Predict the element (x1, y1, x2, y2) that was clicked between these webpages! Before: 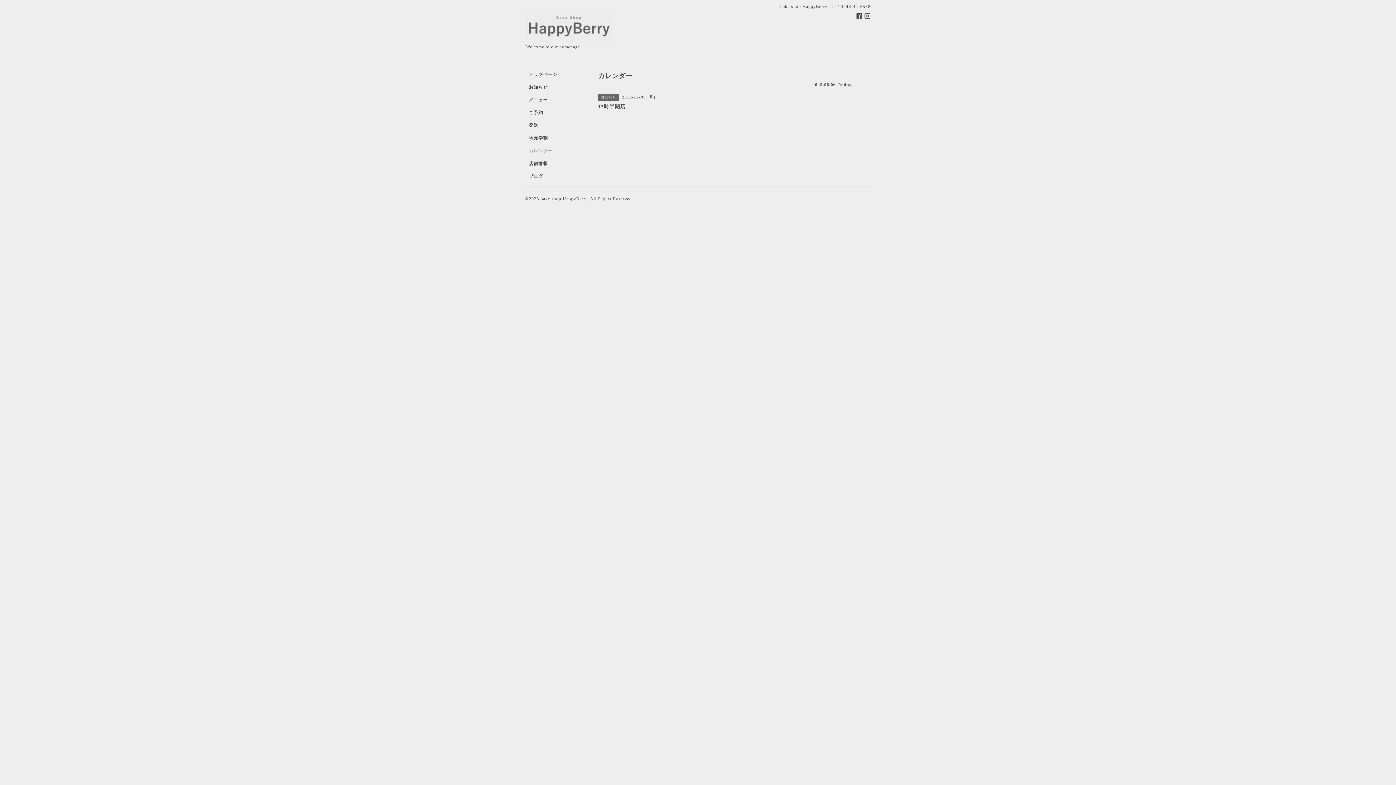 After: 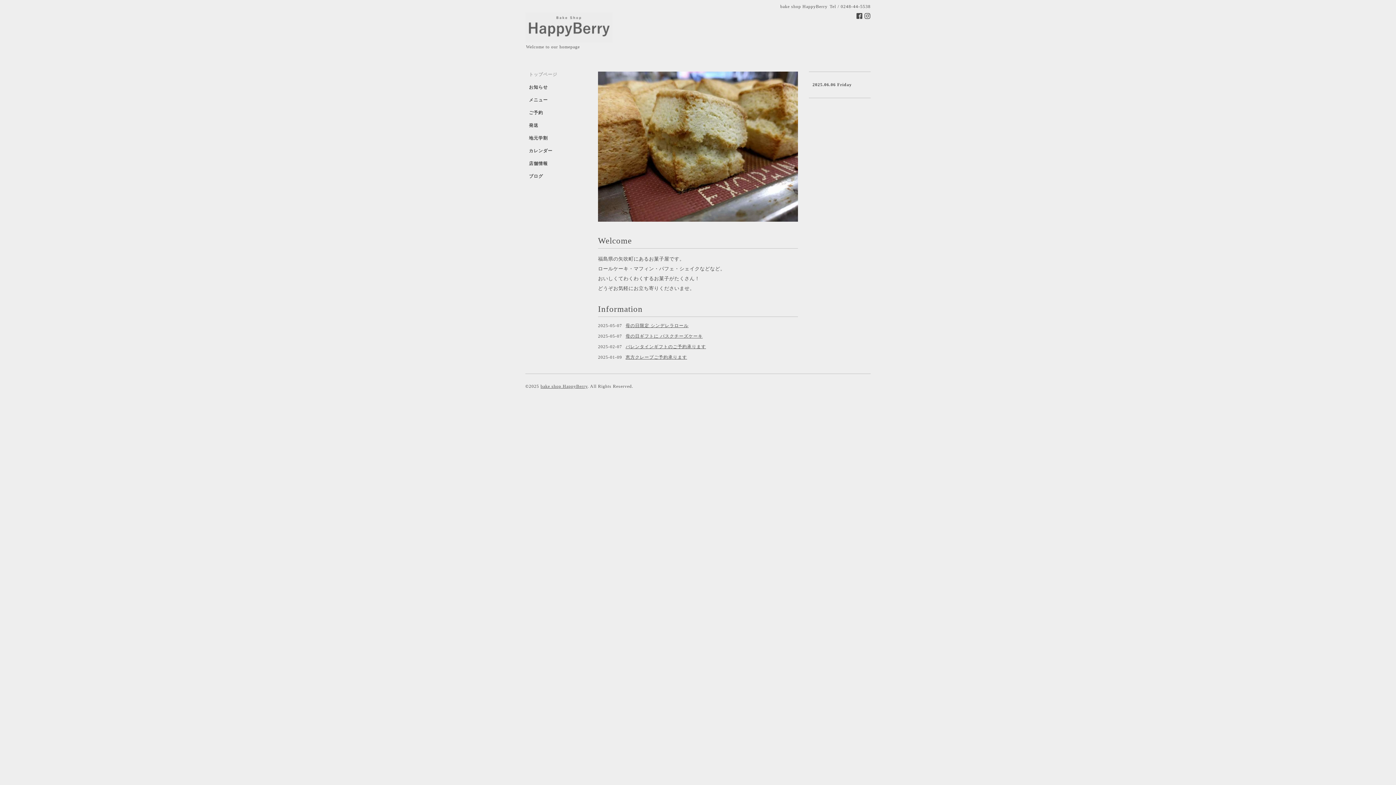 Action: bbox: (525, 16, 612, 34)